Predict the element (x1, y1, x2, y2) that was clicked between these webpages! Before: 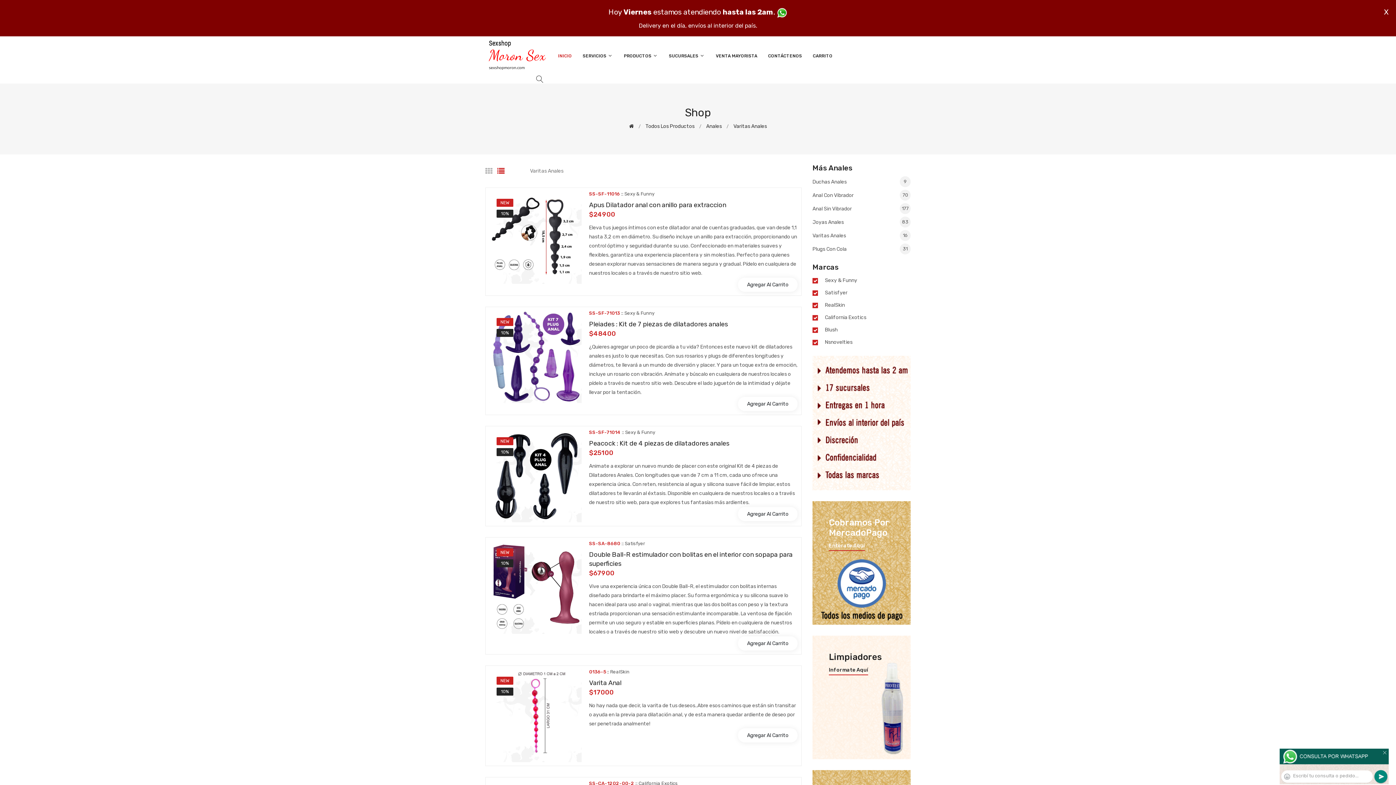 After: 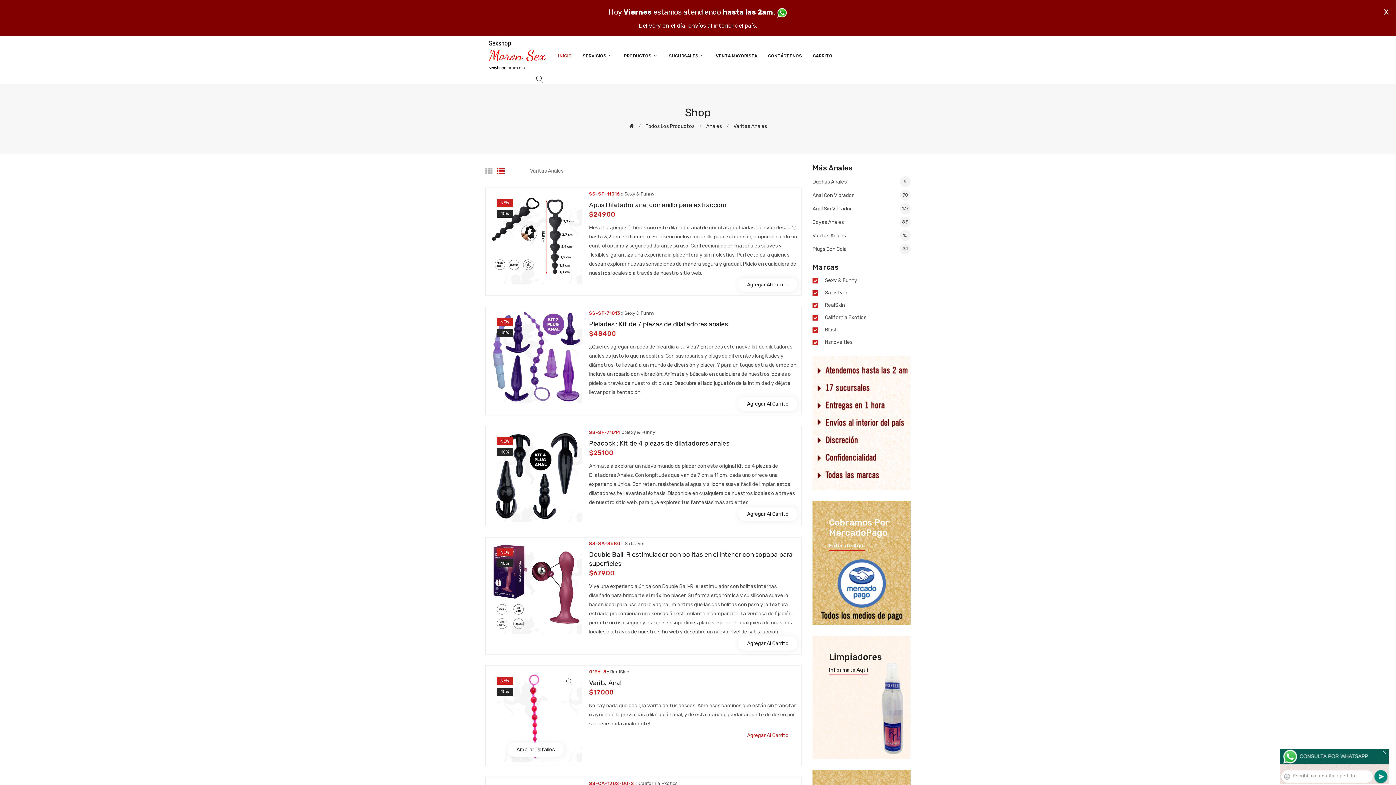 Action: label: Agregar Al Carrito bbox: (738, 728, 797, 743)